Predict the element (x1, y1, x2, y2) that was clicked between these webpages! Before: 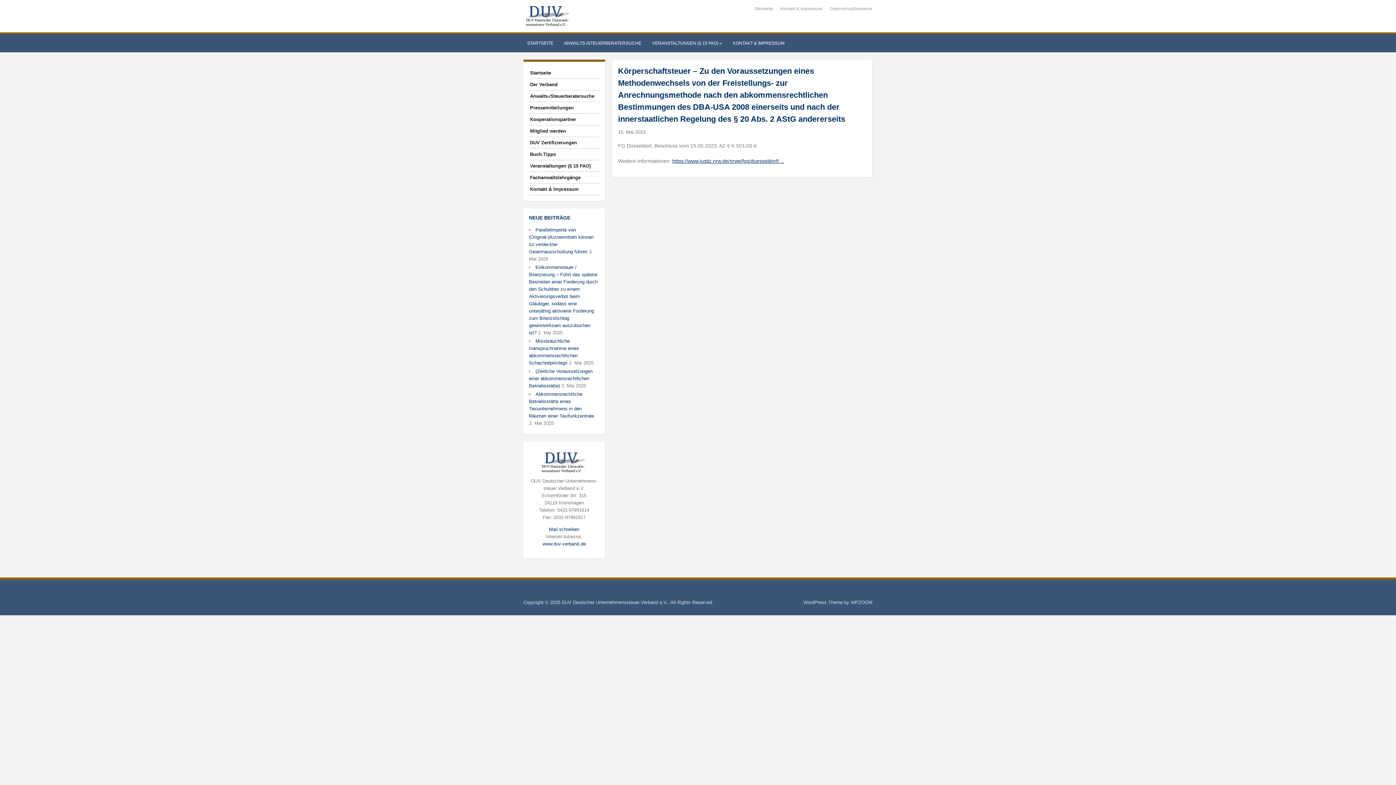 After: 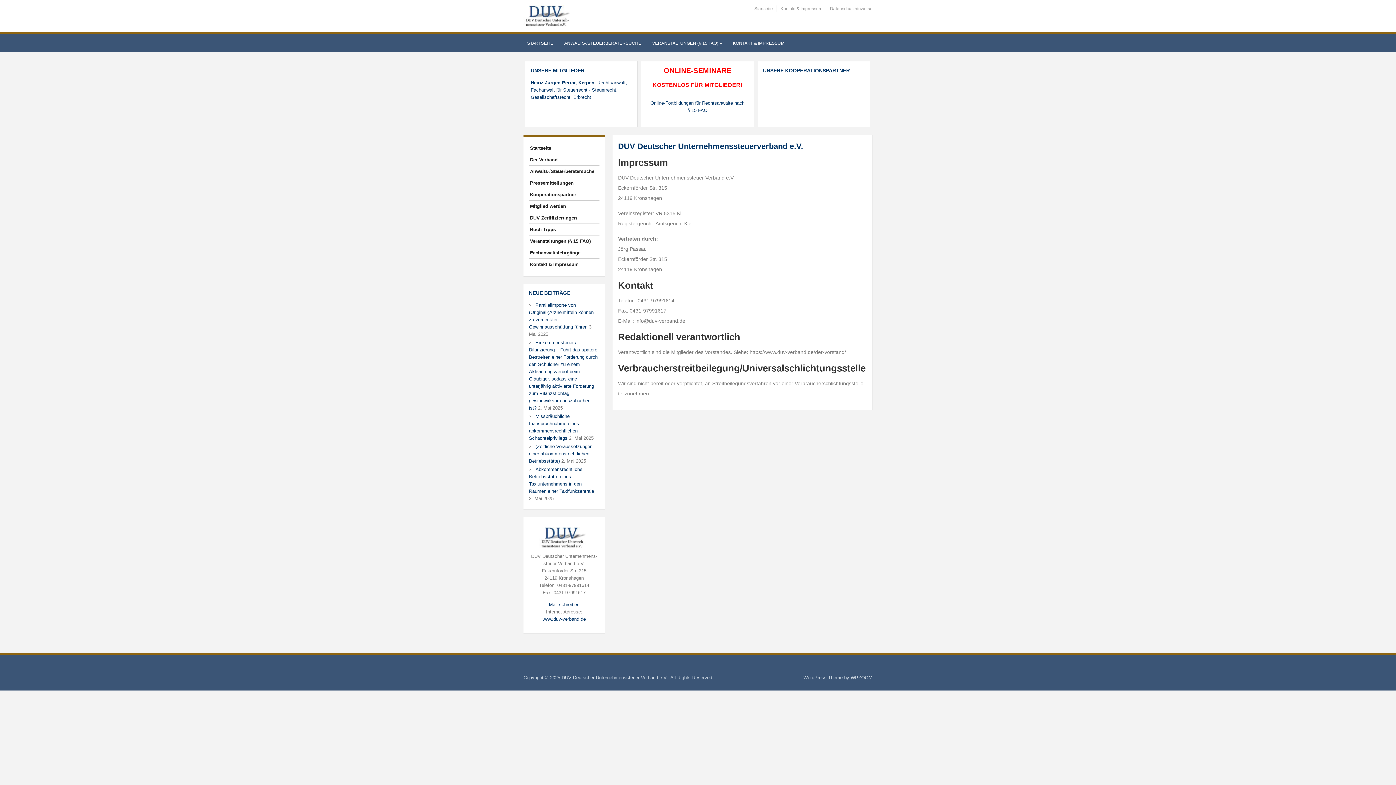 Action: label: Kontakt & Impressum bbox: (529, 183, 599, 195)